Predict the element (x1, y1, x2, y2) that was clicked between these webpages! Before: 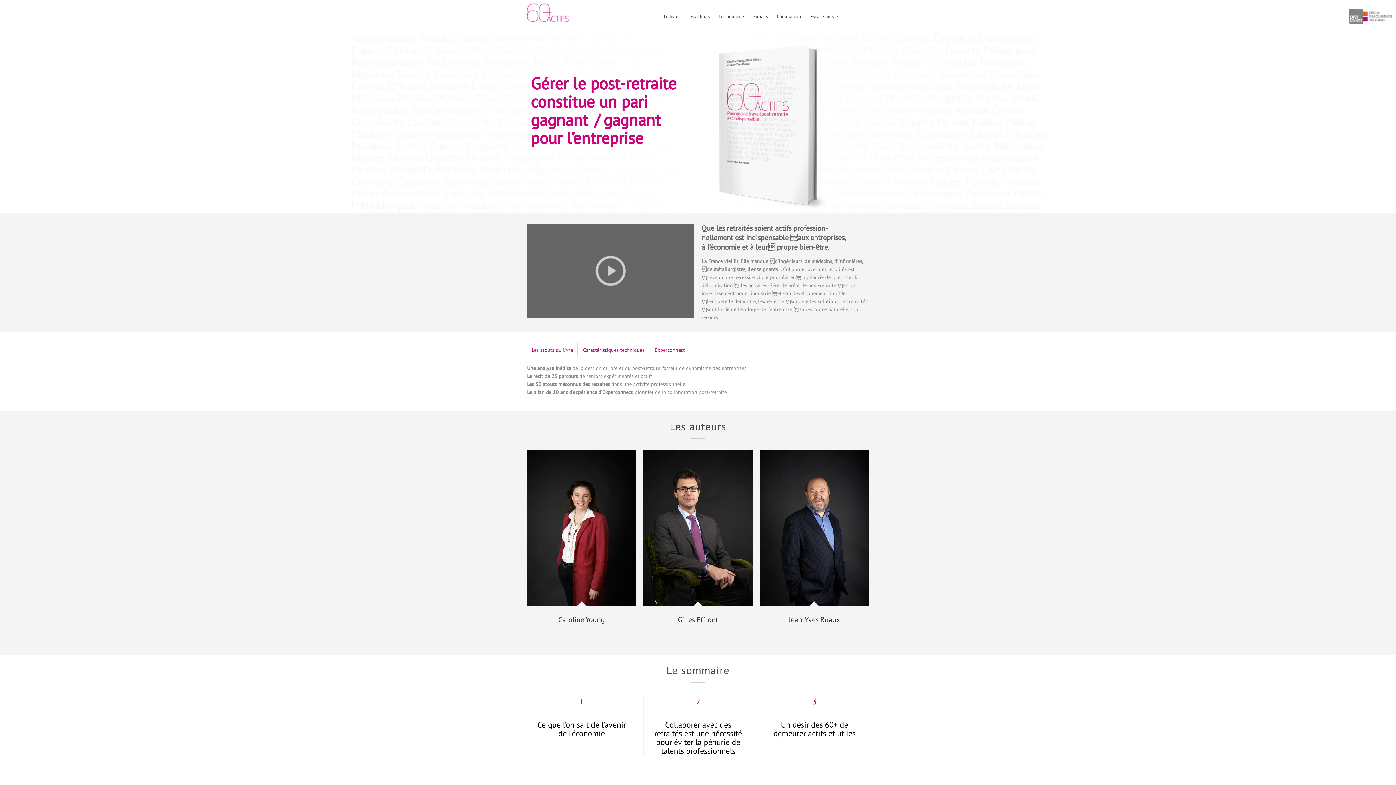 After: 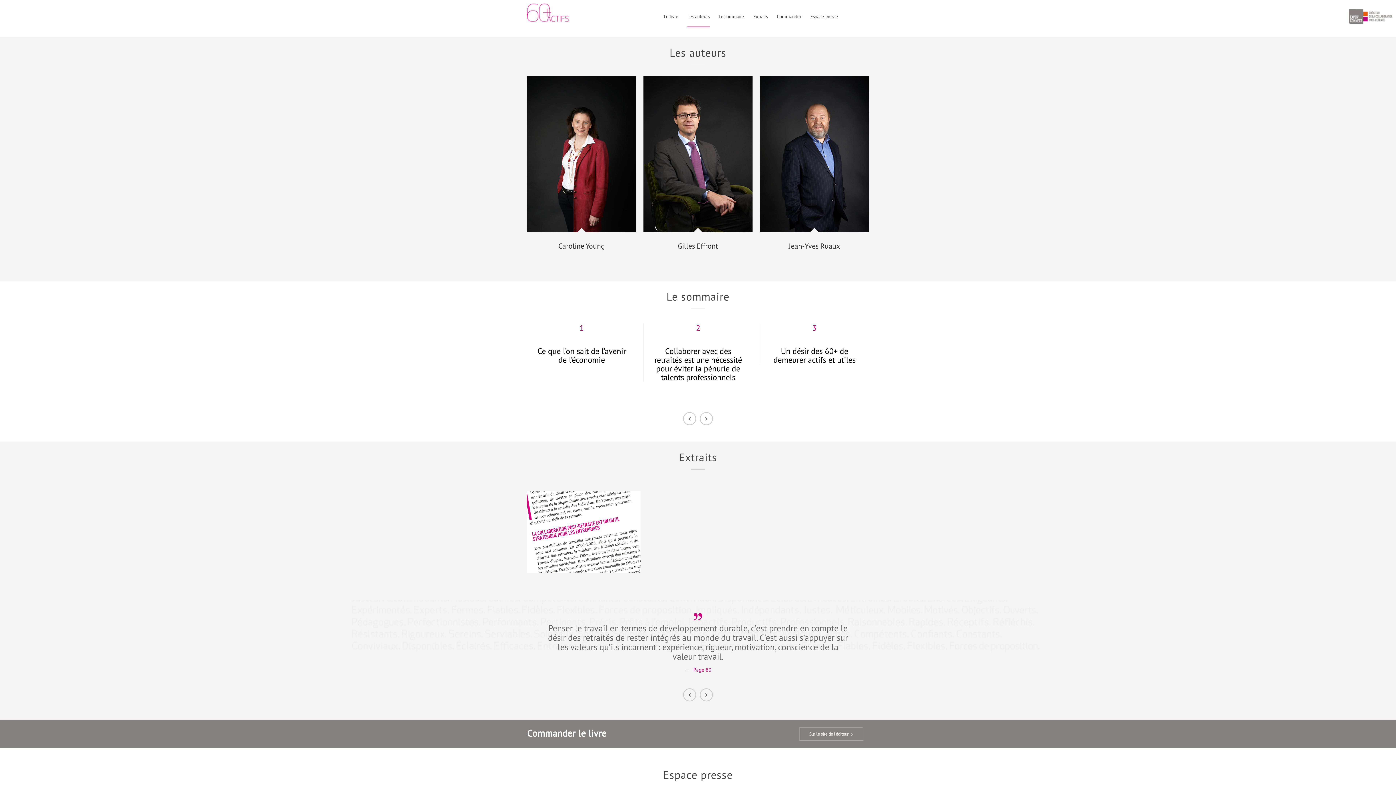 Action: bbox: (687, 13, 709, 24) label: Les auteurs